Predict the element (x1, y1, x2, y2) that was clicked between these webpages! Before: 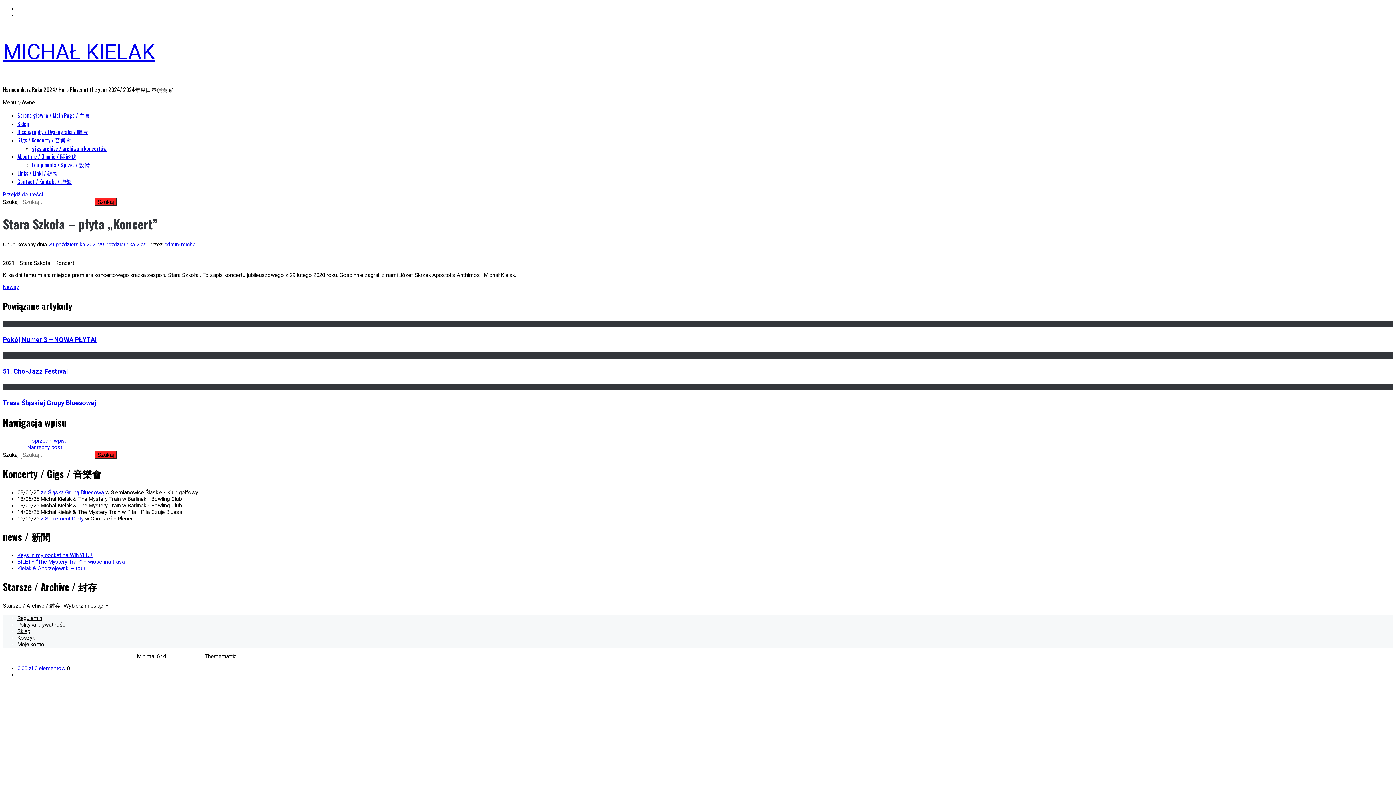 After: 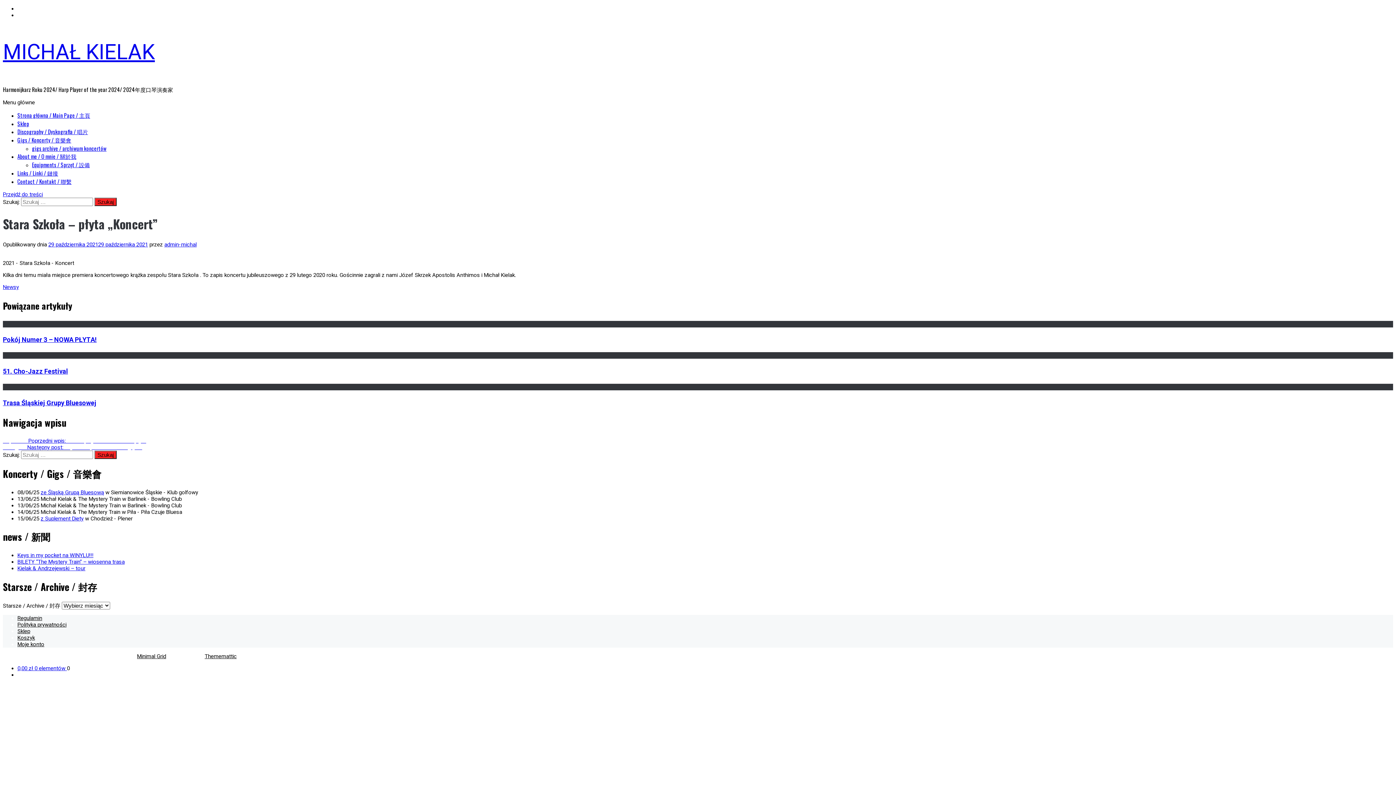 Action: bbox: (204, 653, 236, 660) label: Thememattic